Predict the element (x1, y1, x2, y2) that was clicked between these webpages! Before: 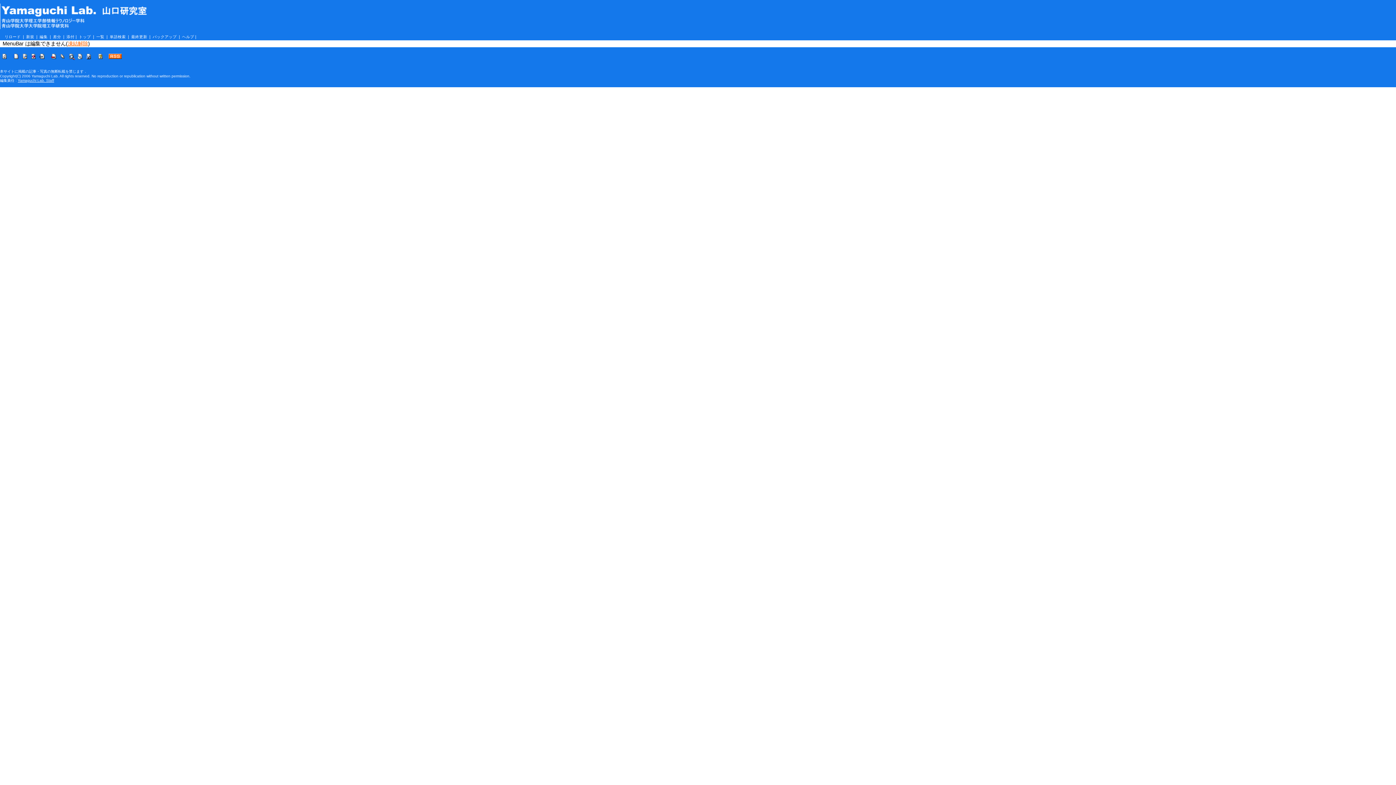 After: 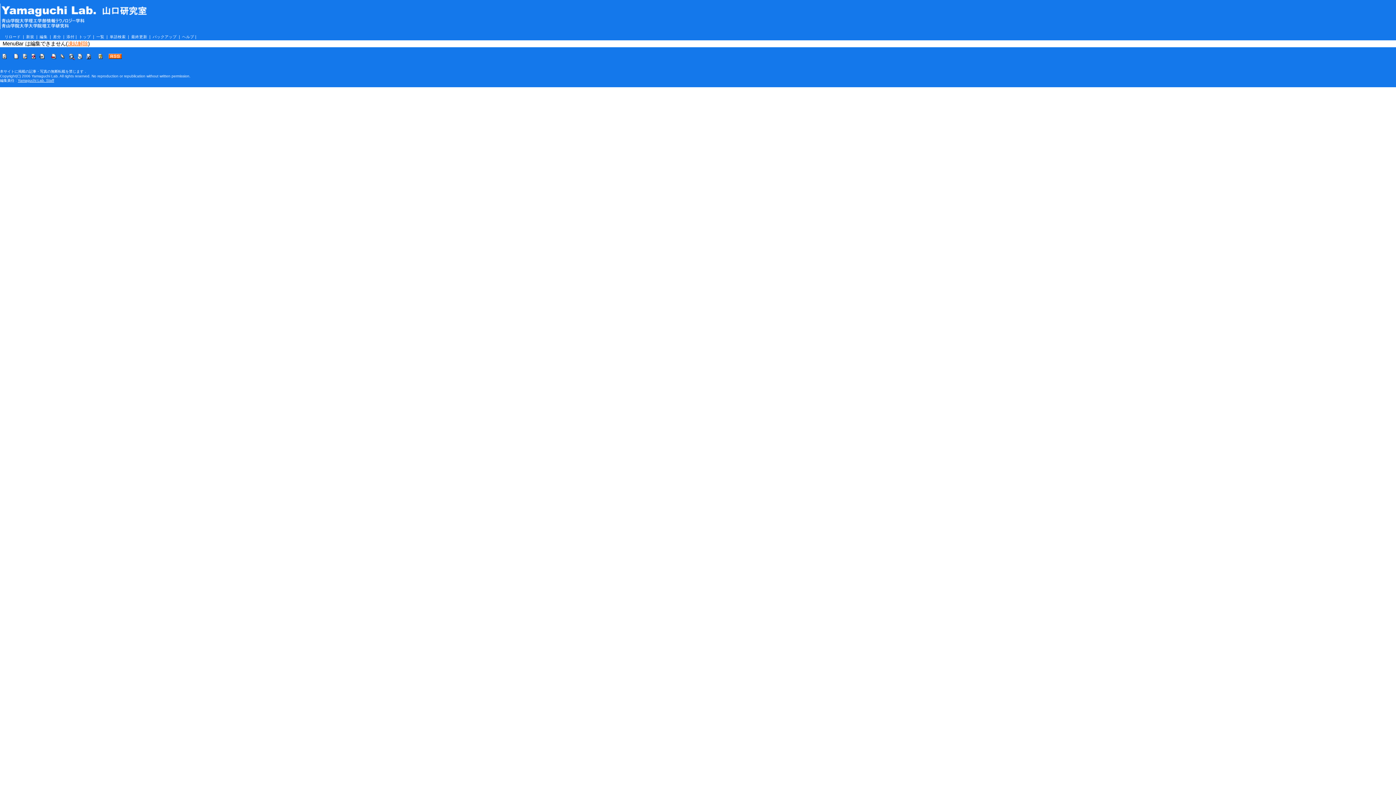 Action: bbox: (39, 34, 47, 38) label: 編集